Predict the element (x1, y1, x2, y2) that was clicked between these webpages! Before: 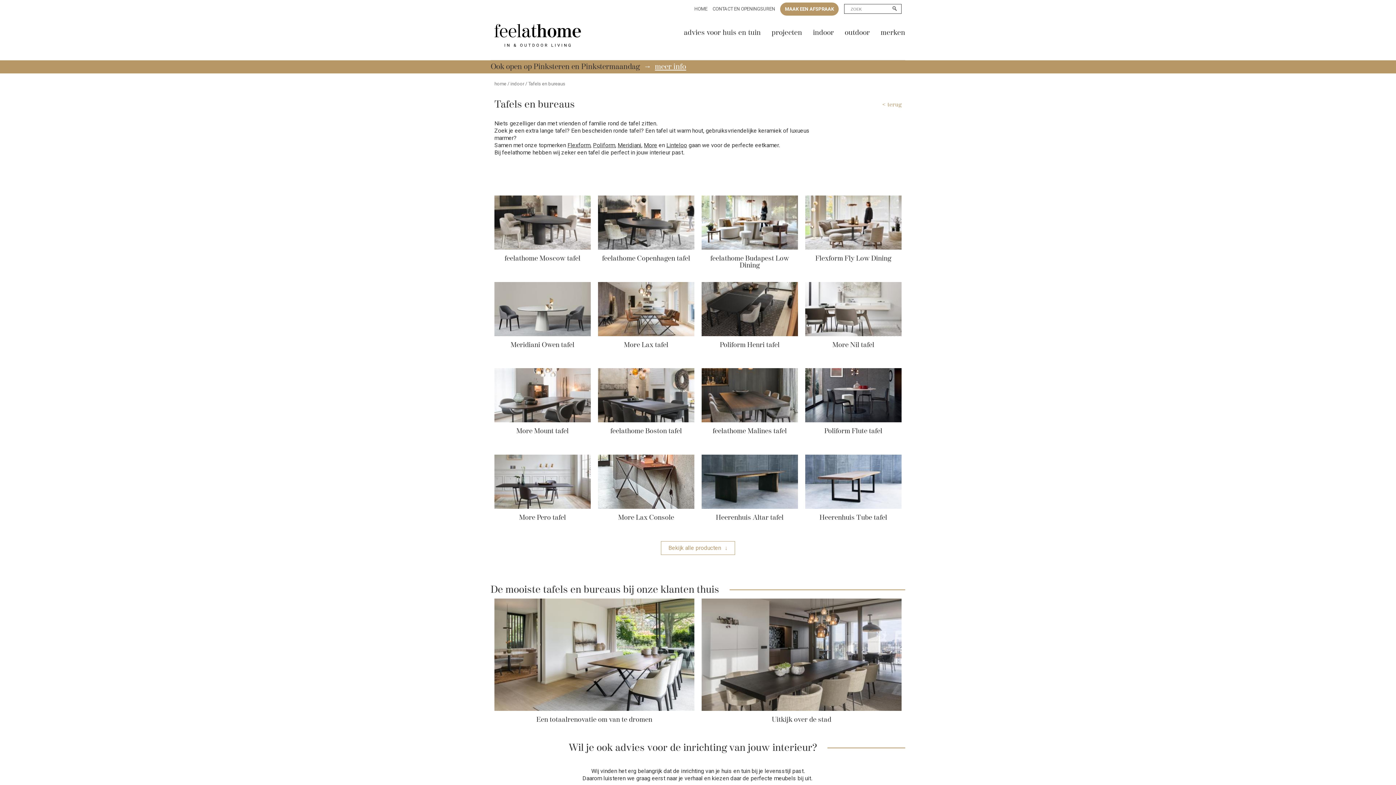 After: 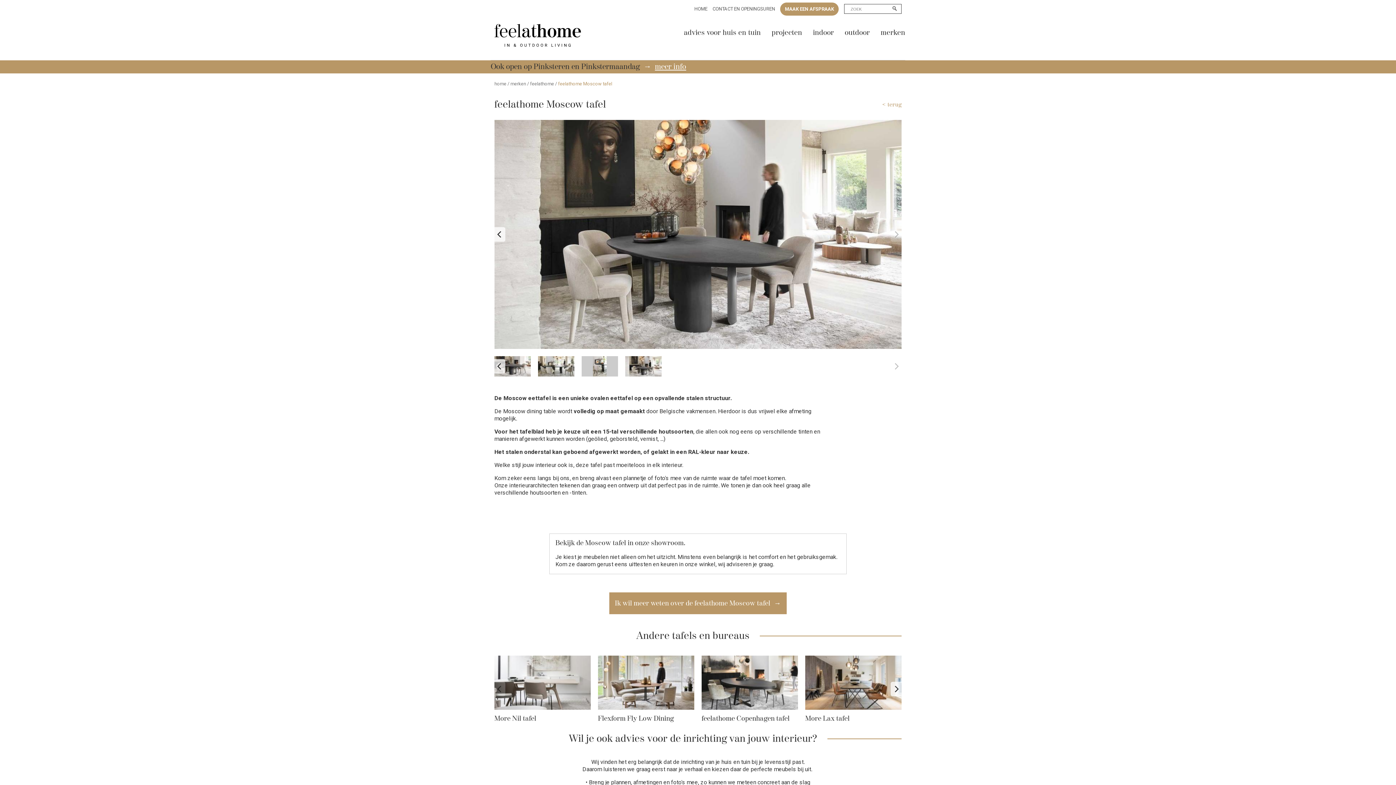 Action: label: feelathome Moscow tafel bbox: (504, 254, 580, 262)